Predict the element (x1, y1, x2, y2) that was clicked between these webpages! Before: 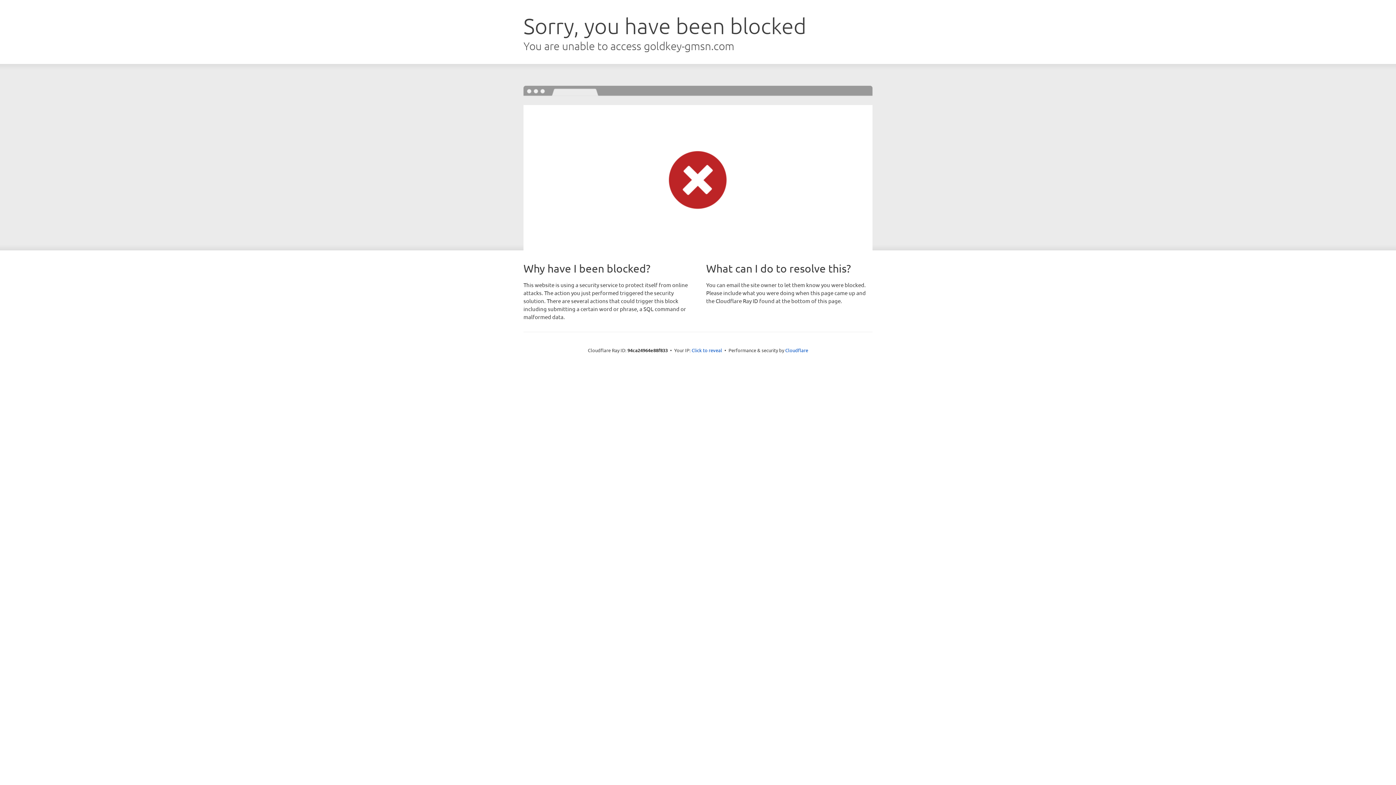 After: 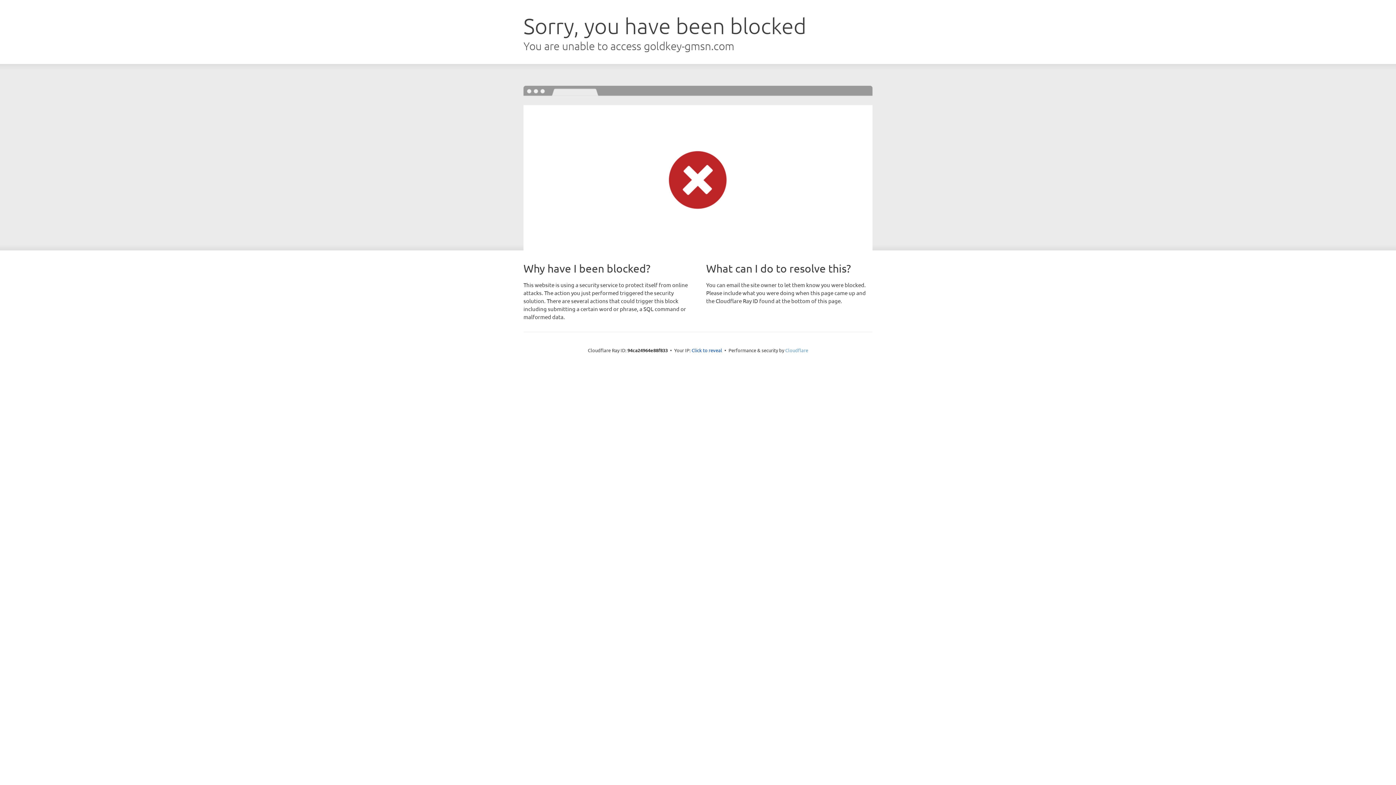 Action: bbox: (785, 347, 808, 353) label: Cloudflare